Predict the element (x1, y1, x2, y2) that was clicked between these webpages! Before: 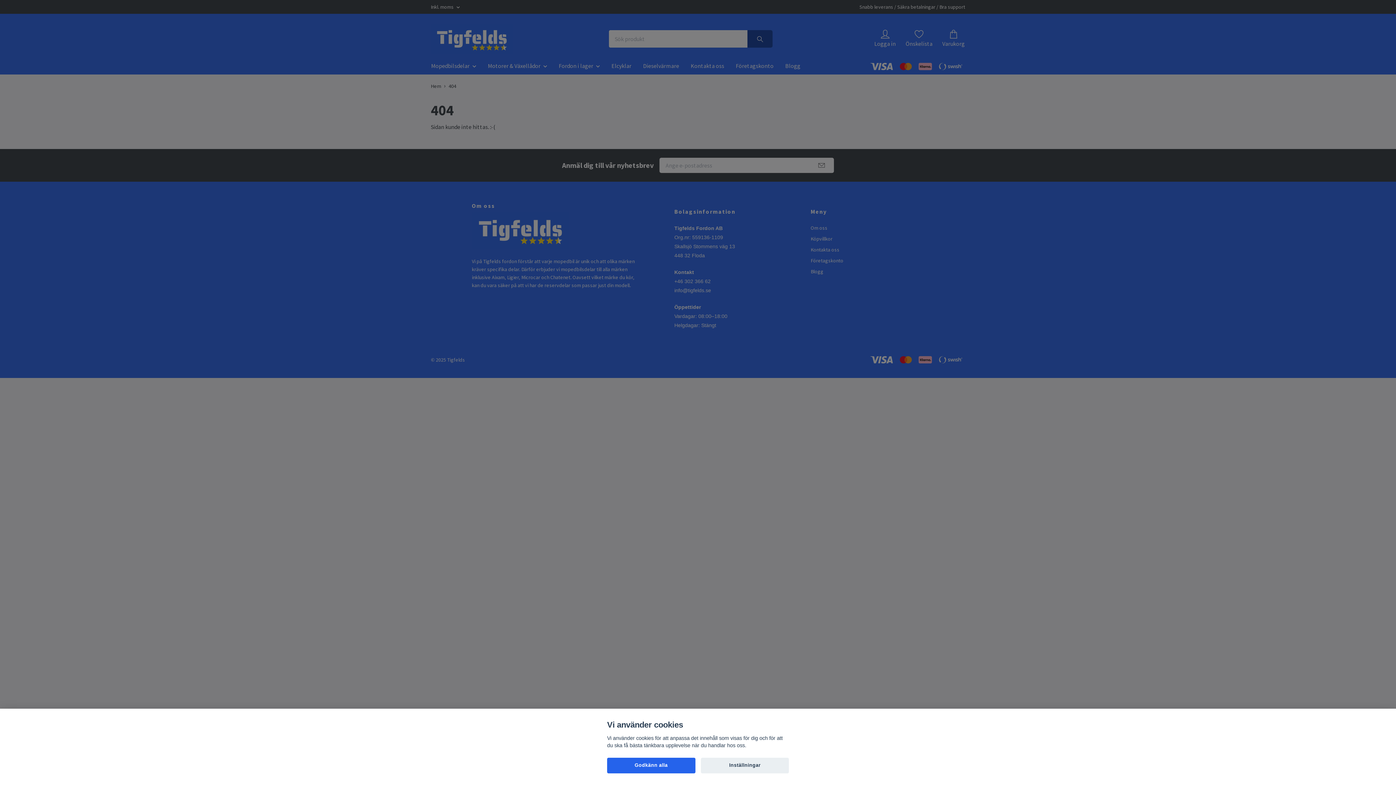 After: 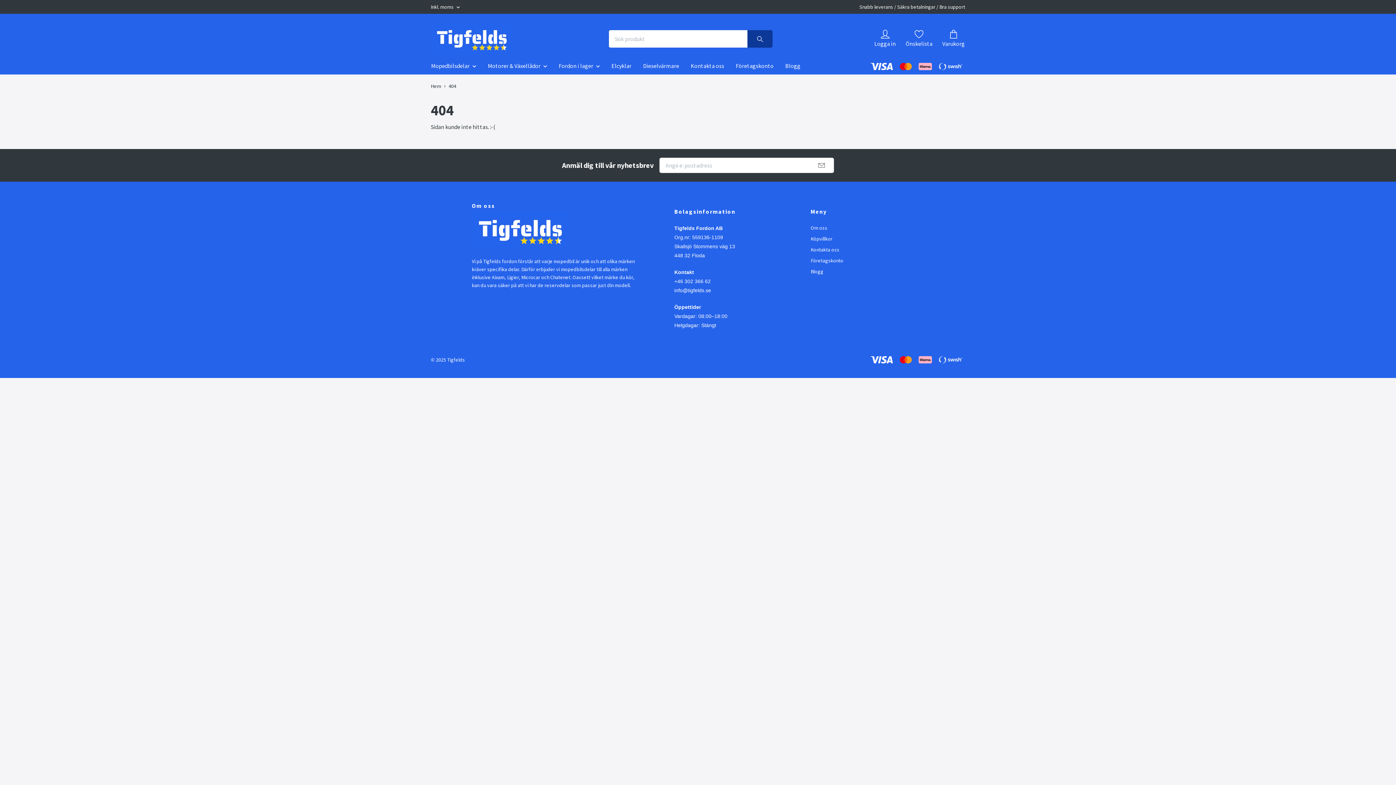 Action: label: Godkänn alla bbox: (607, 758, 695, 773)